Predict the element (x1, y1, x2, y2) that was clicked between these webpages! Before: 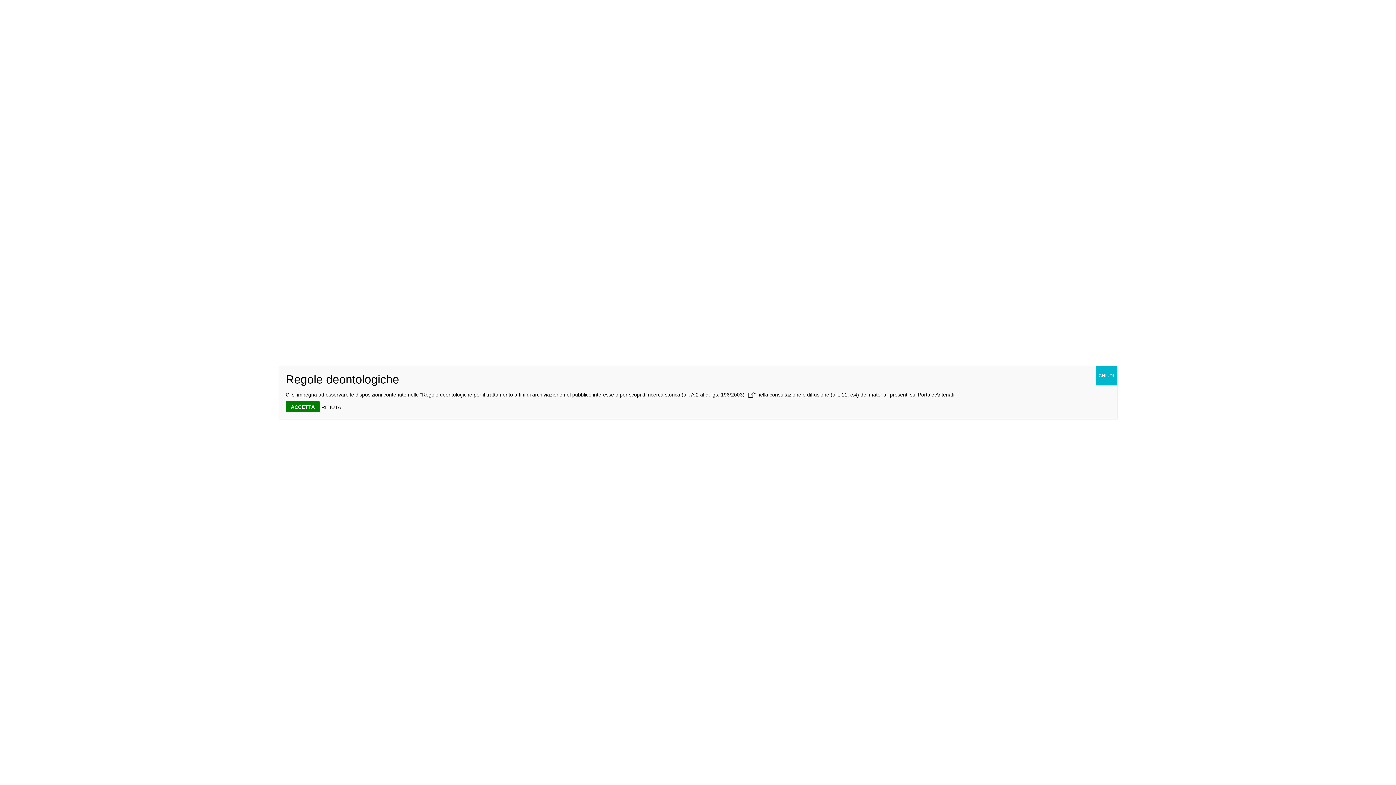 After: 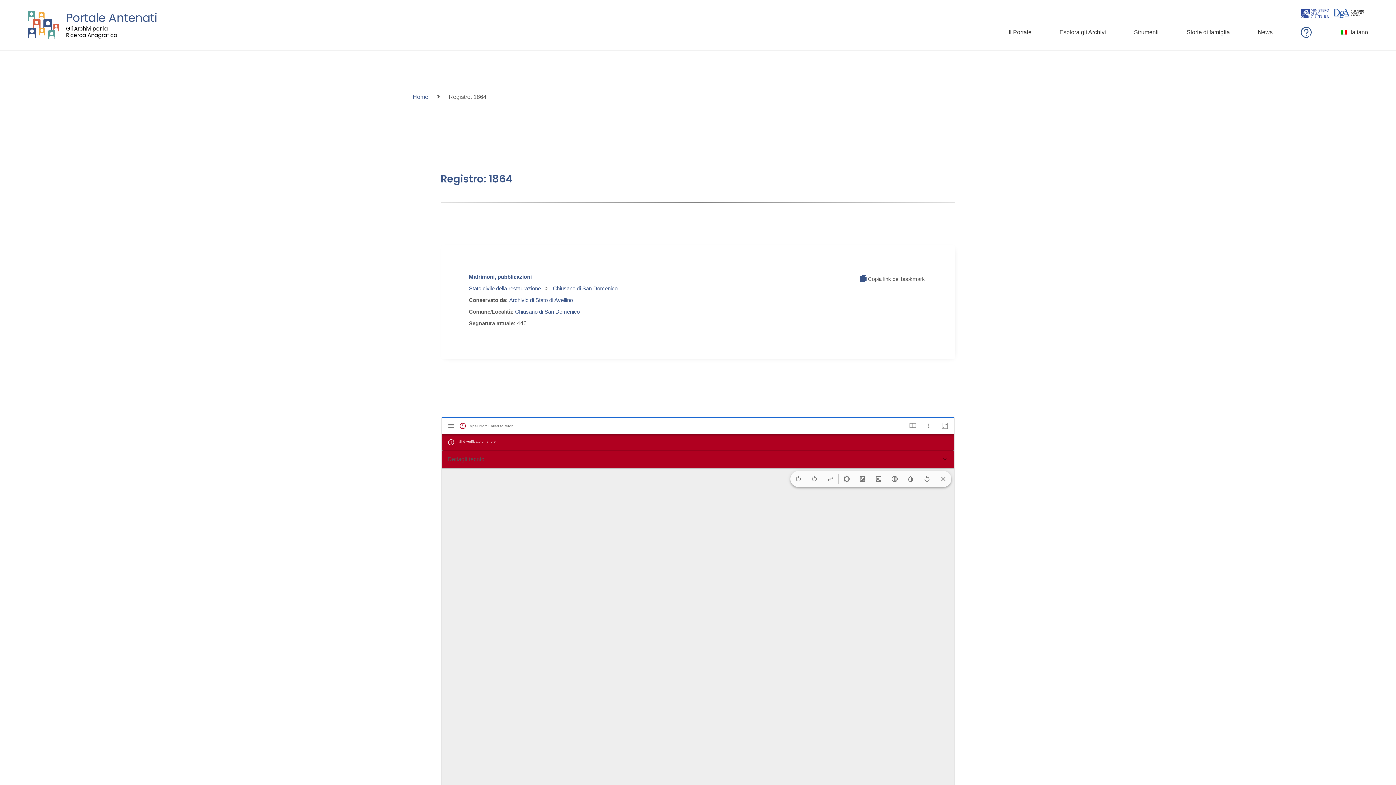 Action: label: ACCETTA bbox: (285, 401, 320, 412)